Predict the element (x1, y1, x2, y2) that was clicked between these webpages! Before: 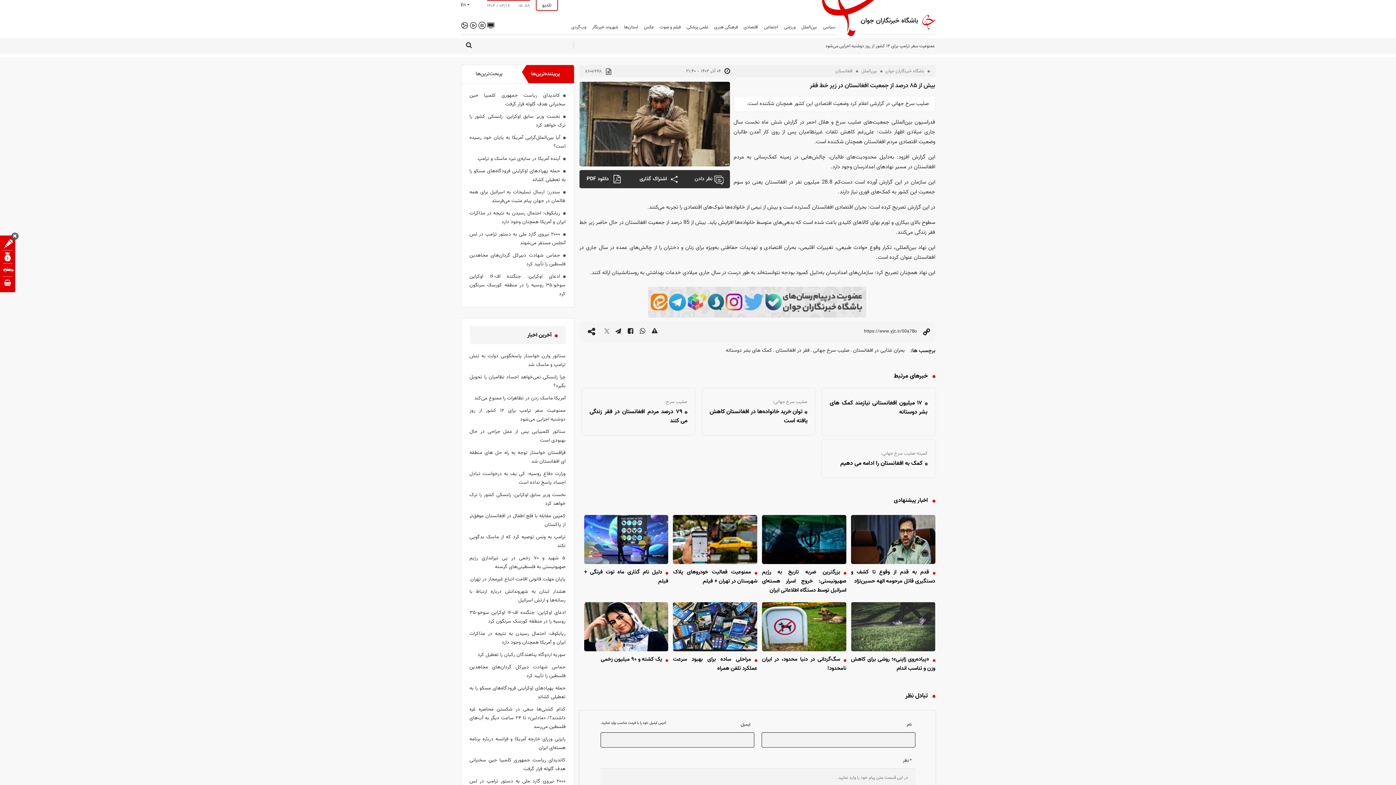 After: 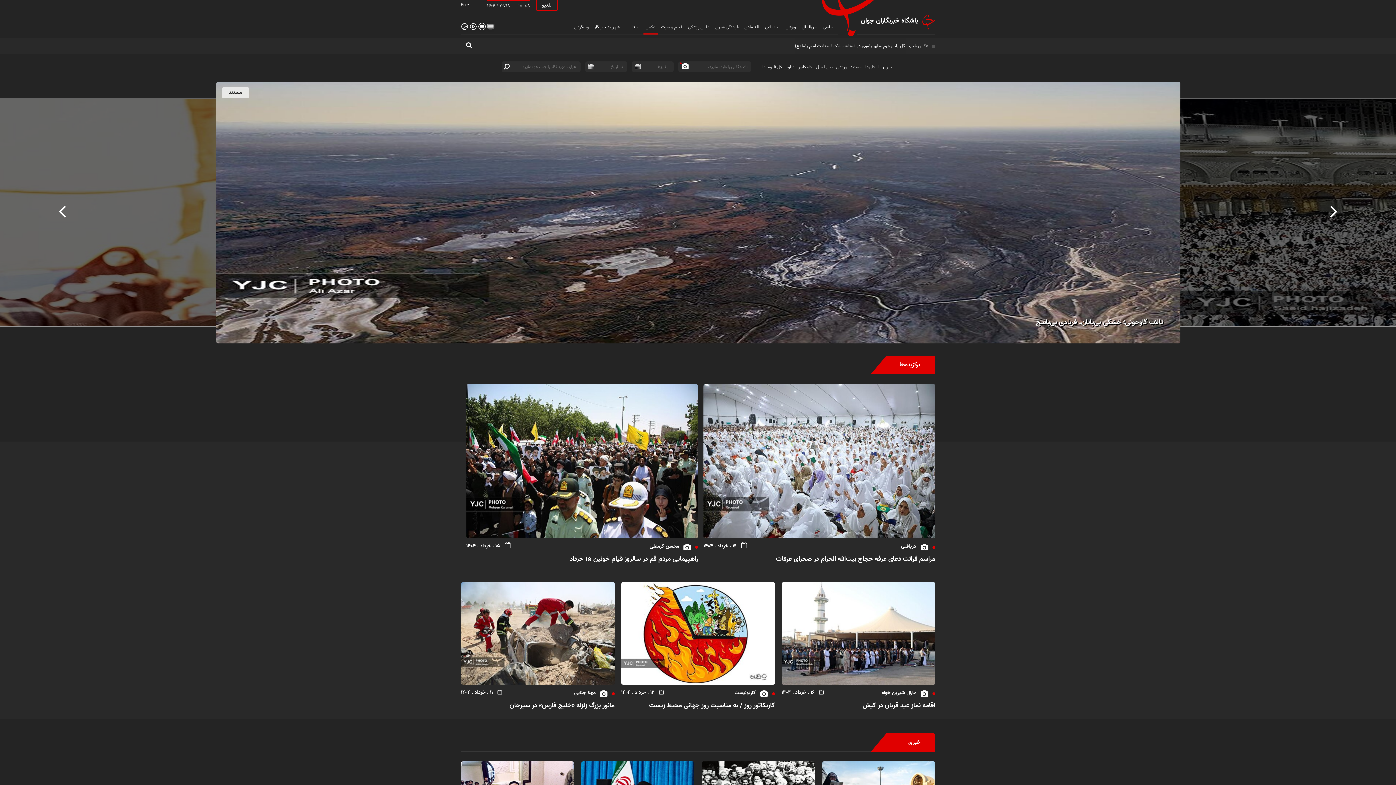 Action: bbox: (642, 21, 656, 34) label: عکس